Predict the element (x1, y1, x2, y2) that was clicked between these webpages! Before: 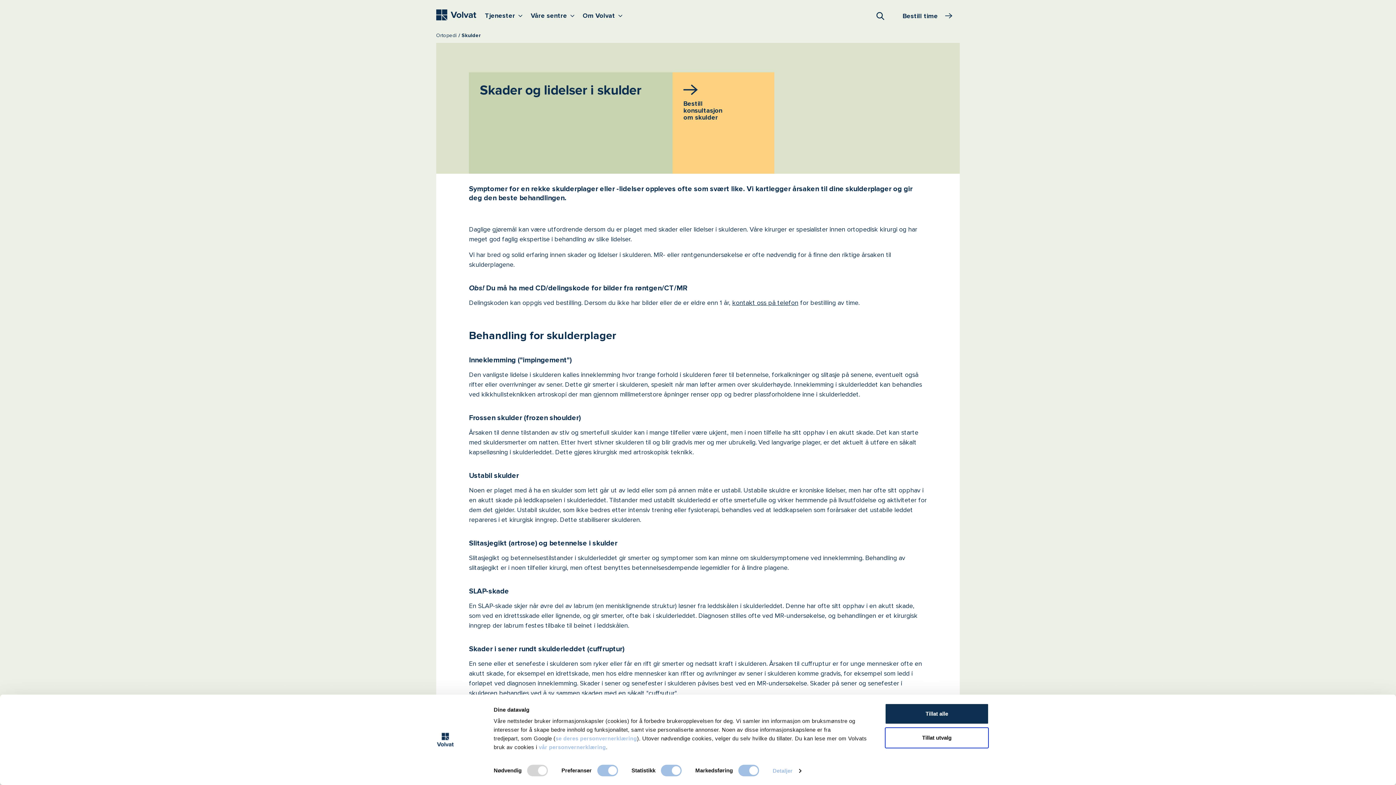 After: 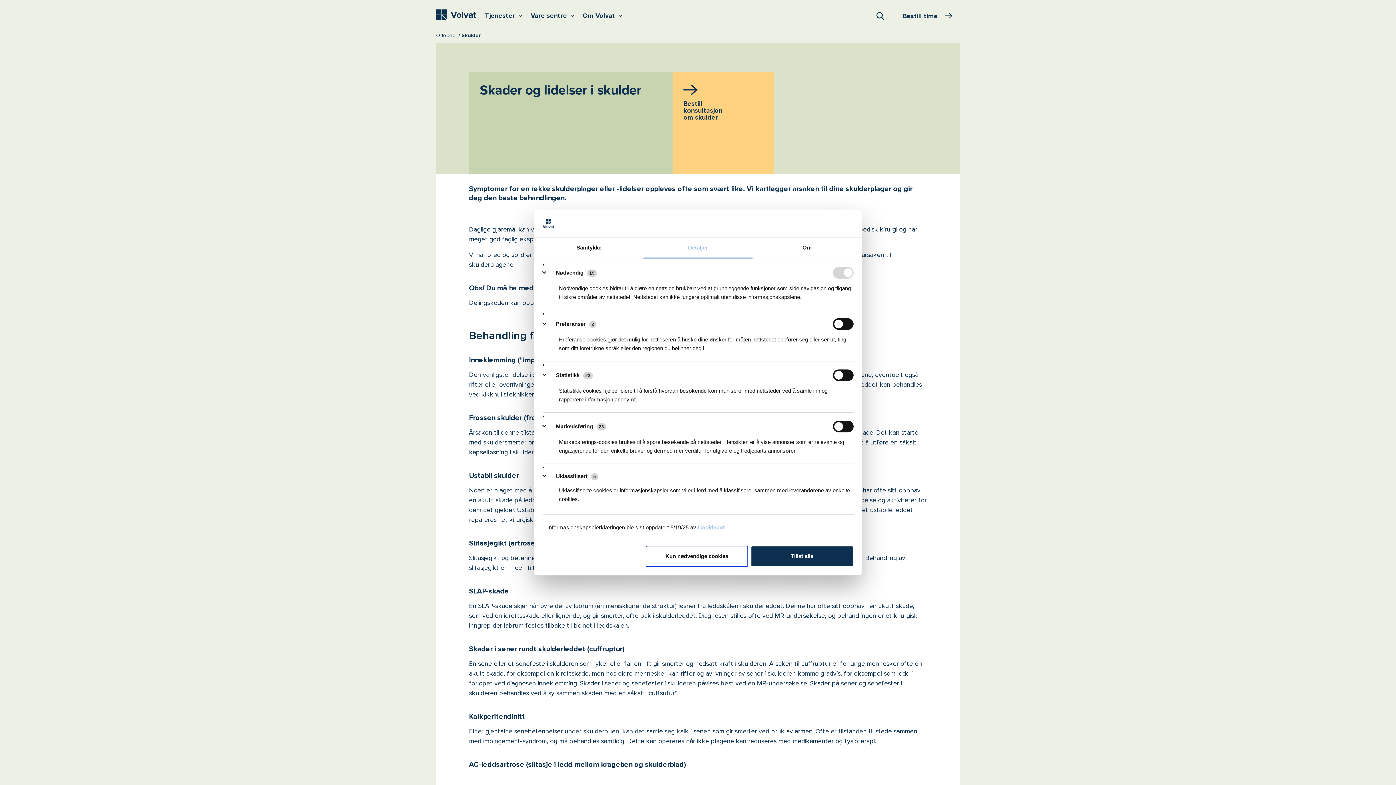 Action: label: Detaljer bbox: (772, 765, 801, 776)